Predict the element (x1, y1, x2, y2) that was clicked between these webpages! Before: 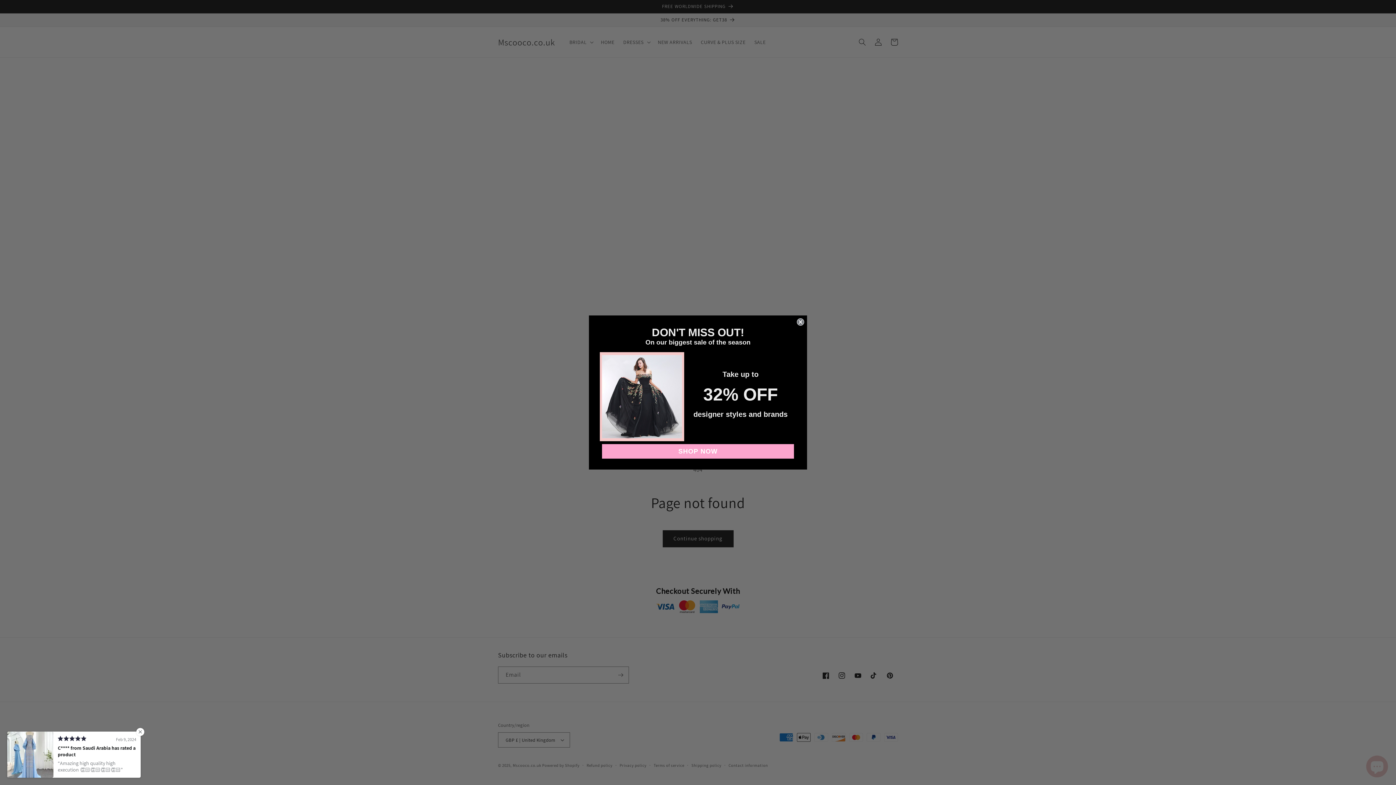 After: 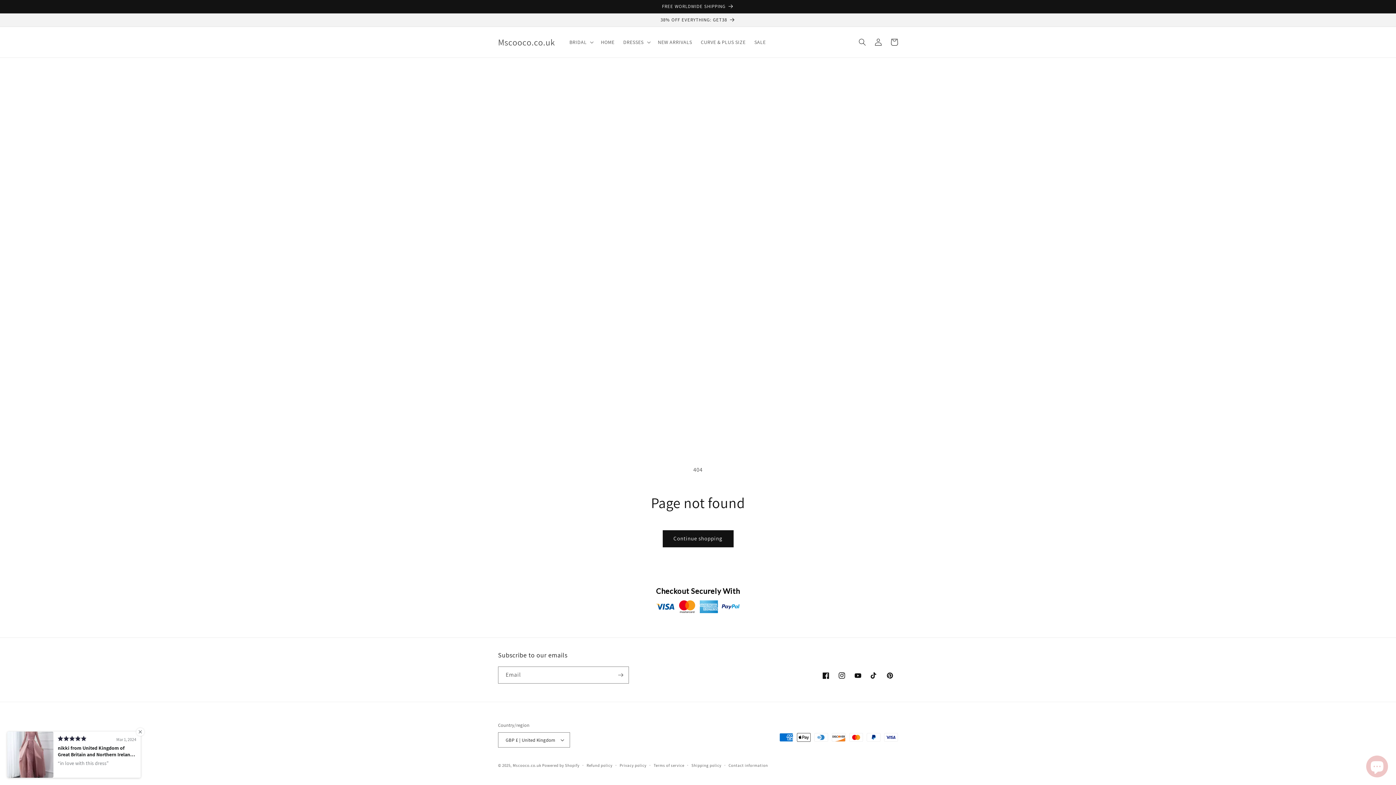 Action: bbox: (797, 342, 804, 350) label: Close dialog